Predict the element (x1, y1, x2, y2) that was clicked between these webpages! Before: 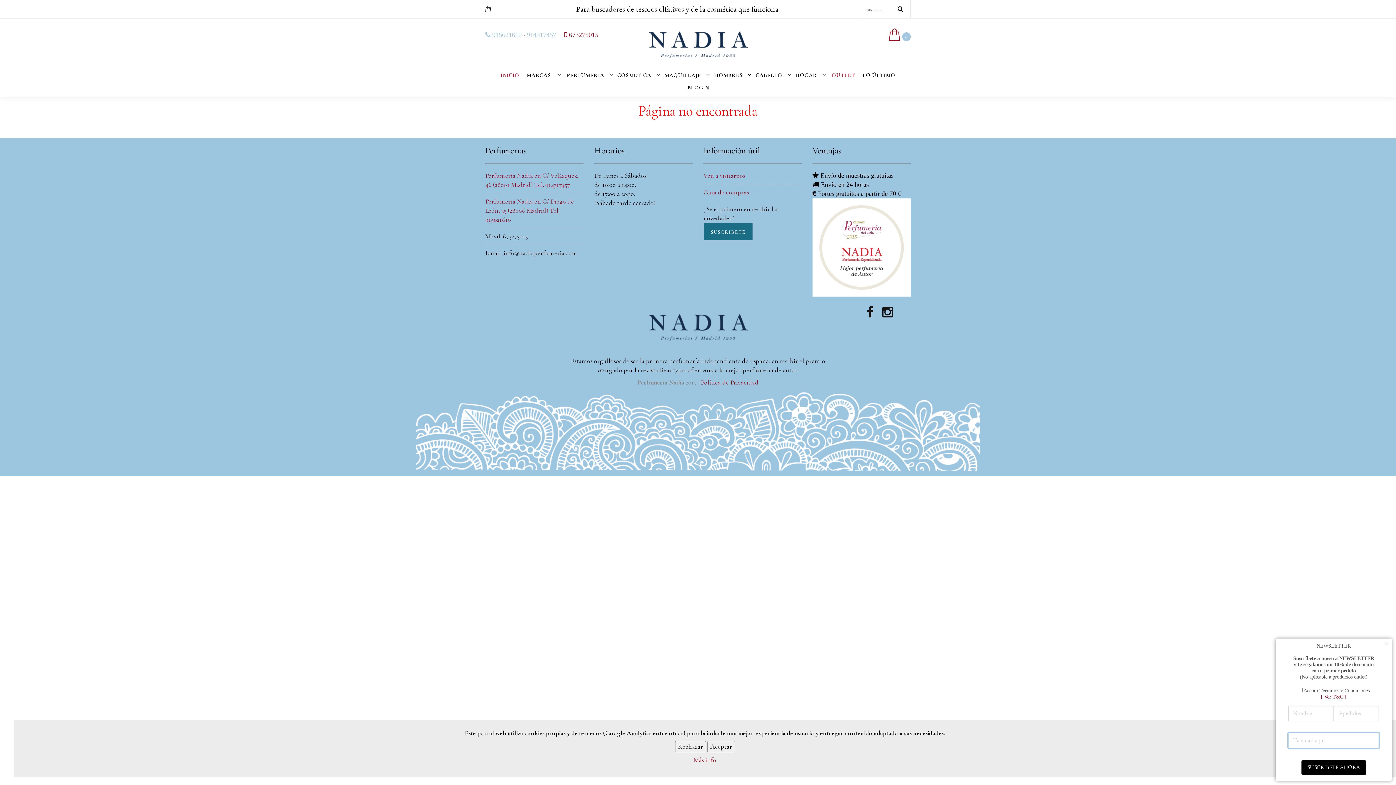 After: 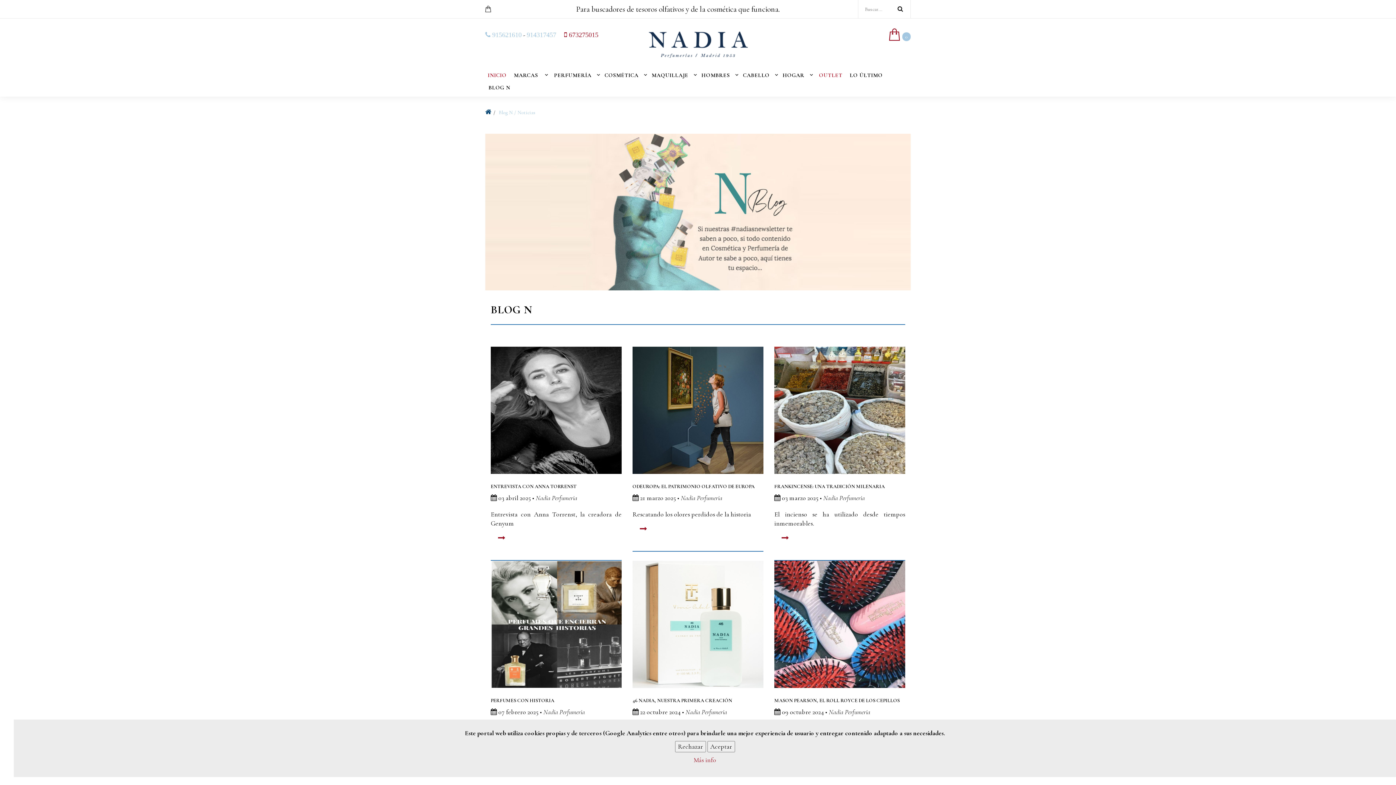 Action: label: BLOG N bbox: (685, 81, 711, 93)